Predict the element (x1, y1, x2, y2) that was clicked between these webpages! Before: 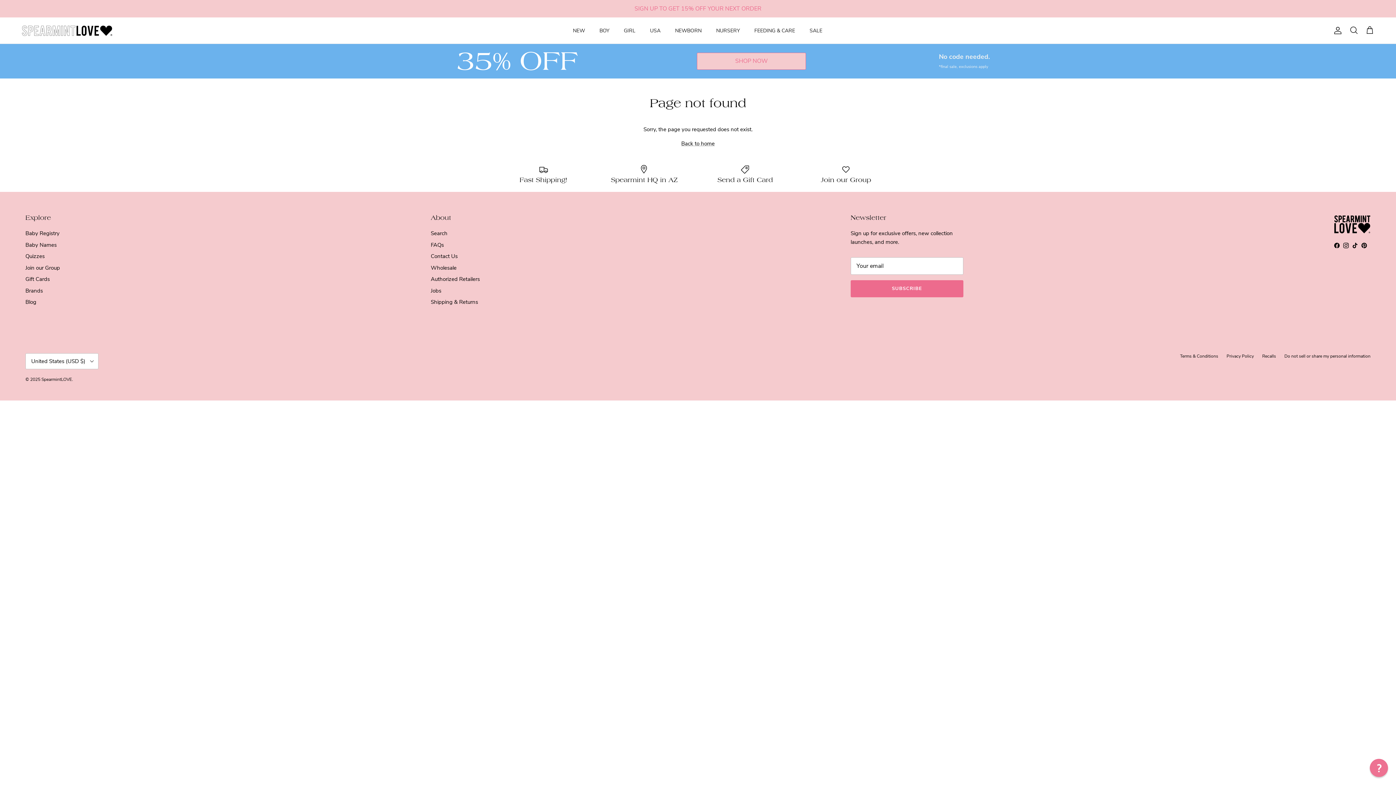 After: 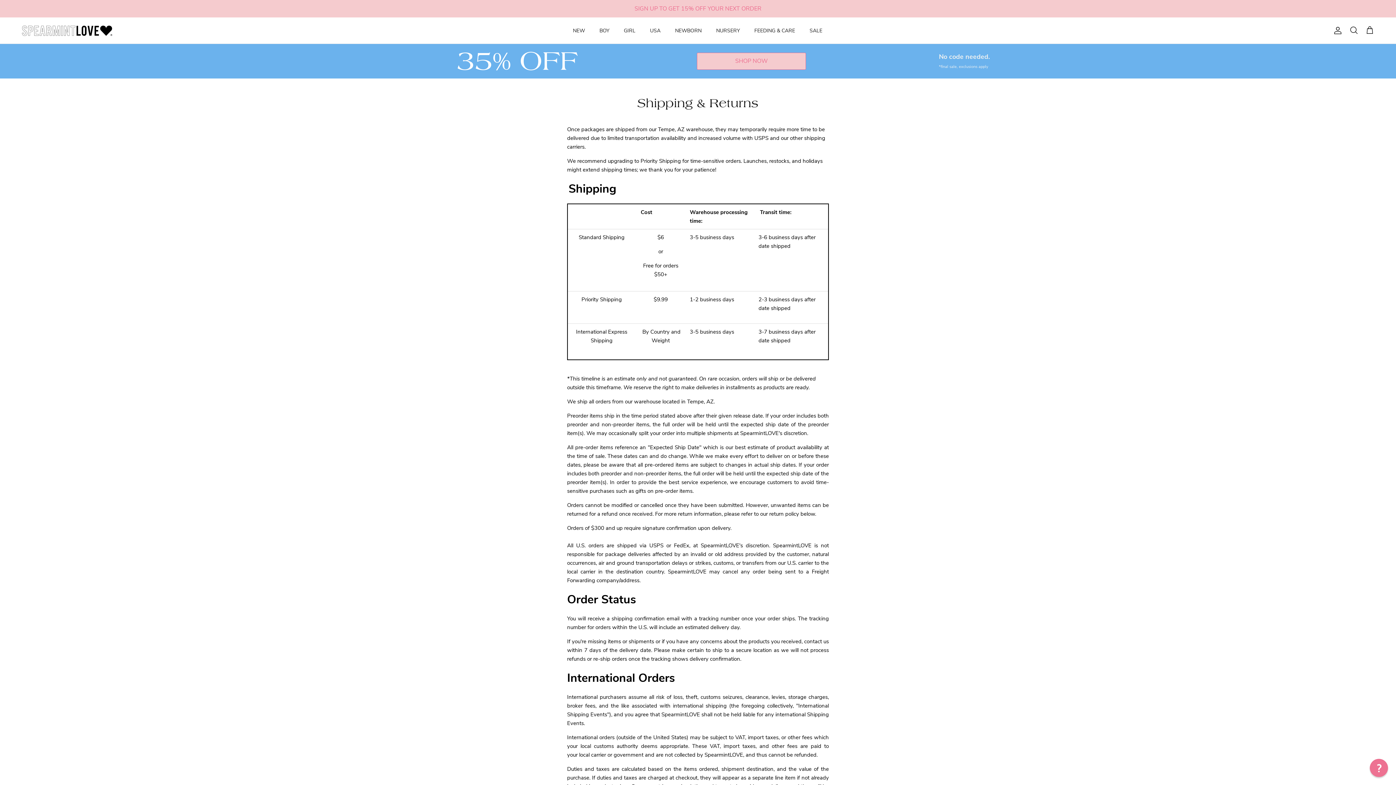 Action: bbox: (430, 298, 478, 305) label: Shipping & Returns